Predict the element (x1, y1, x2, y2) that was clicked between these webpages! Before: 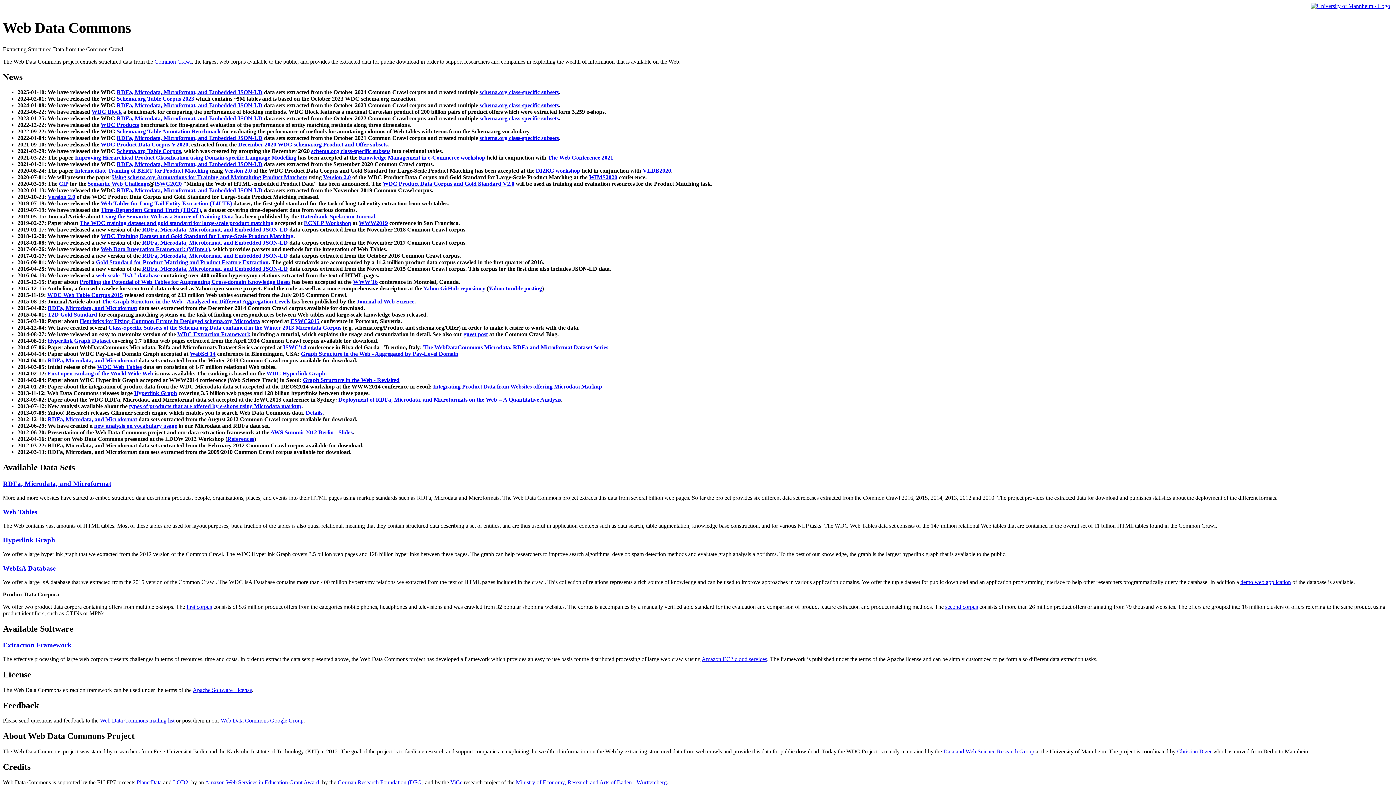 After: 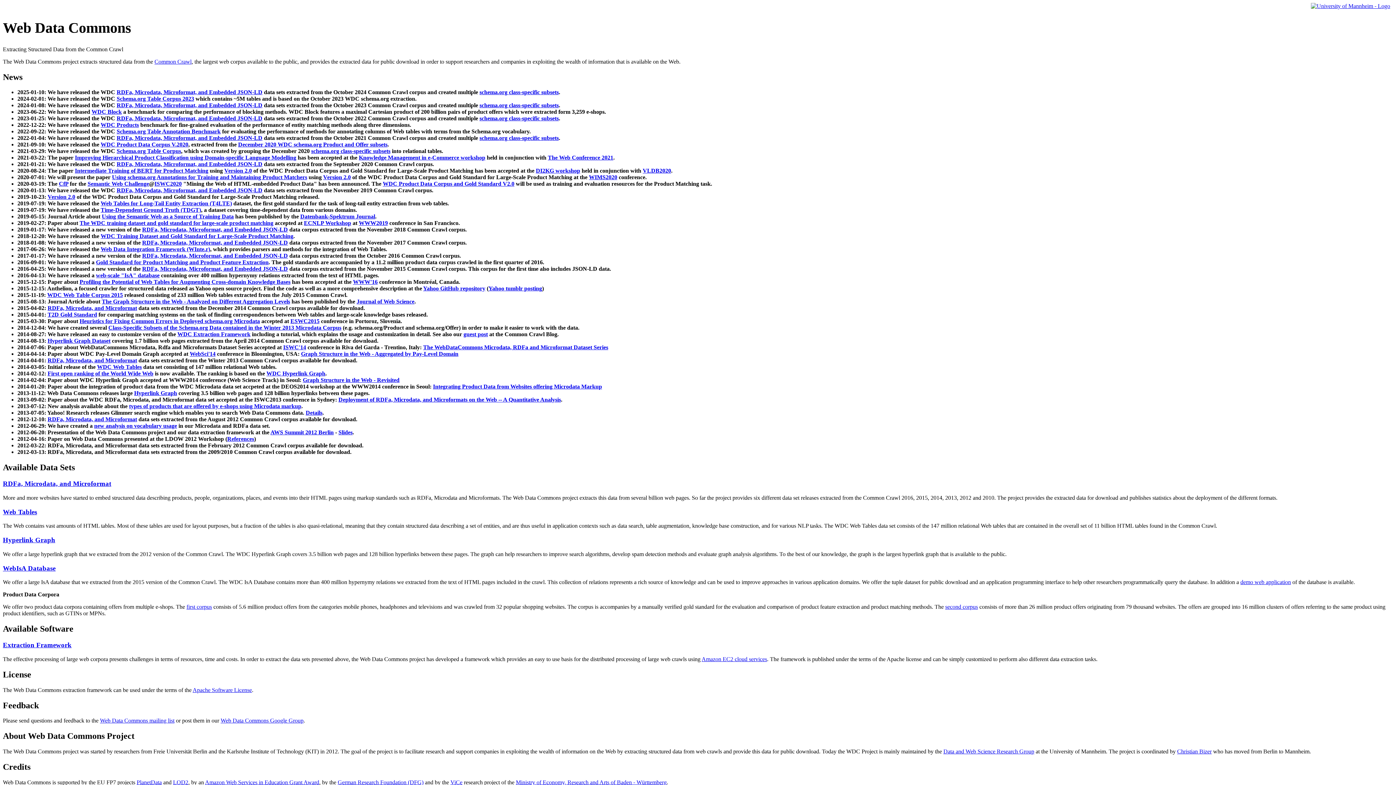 Action: bbox: (2, 564, 55, 572) label: WebIsA Database